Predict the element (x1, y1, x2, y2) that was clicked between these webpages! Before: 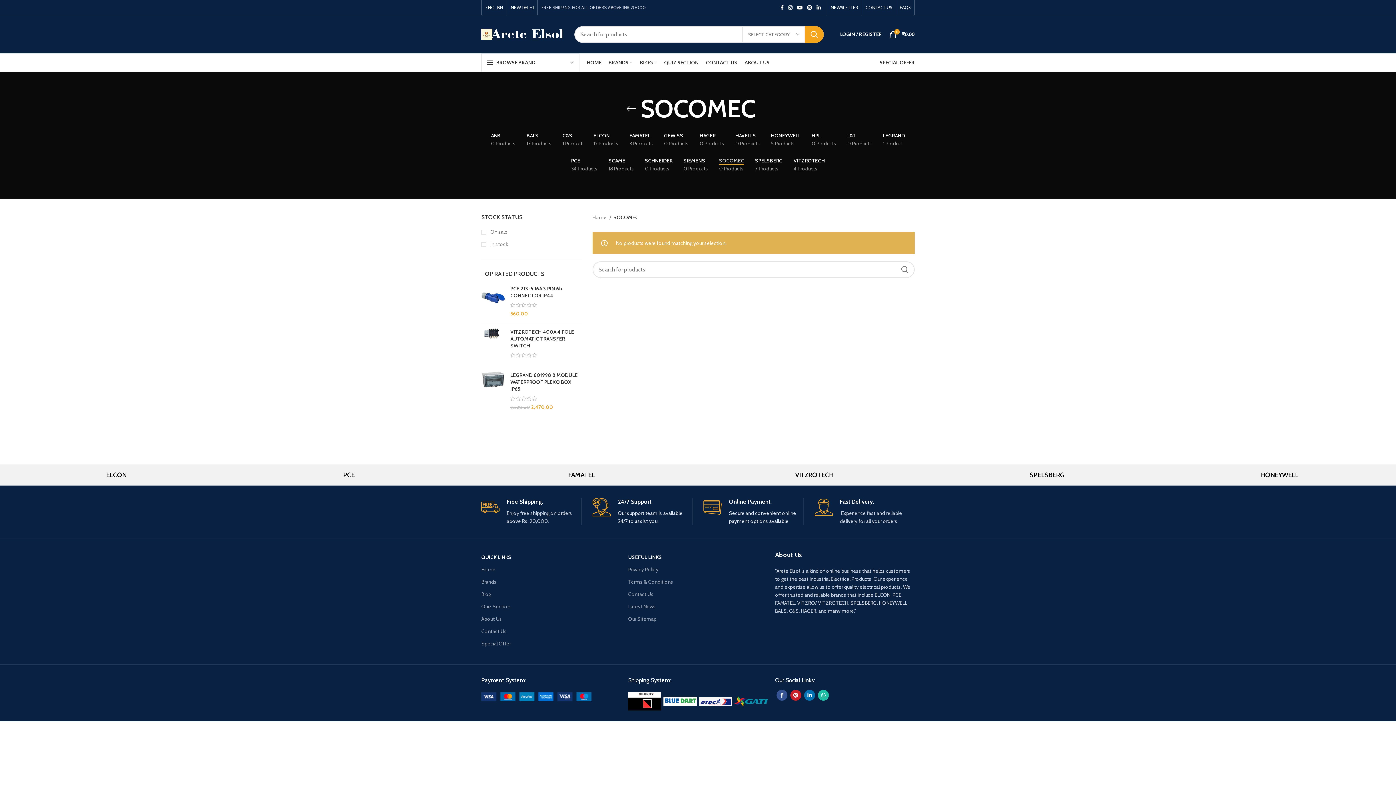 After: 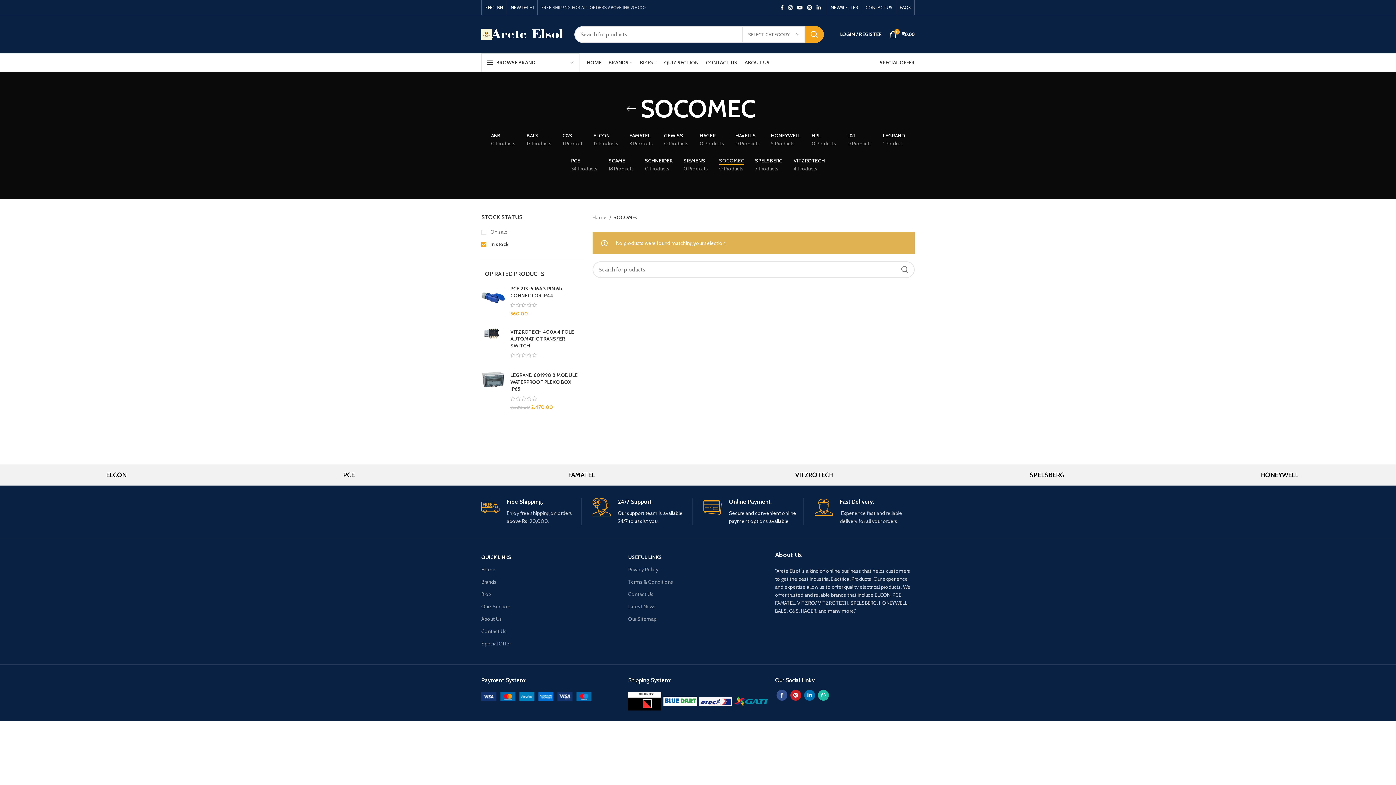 Action: label:  In stock bbox: (481, 241, 581, 248)